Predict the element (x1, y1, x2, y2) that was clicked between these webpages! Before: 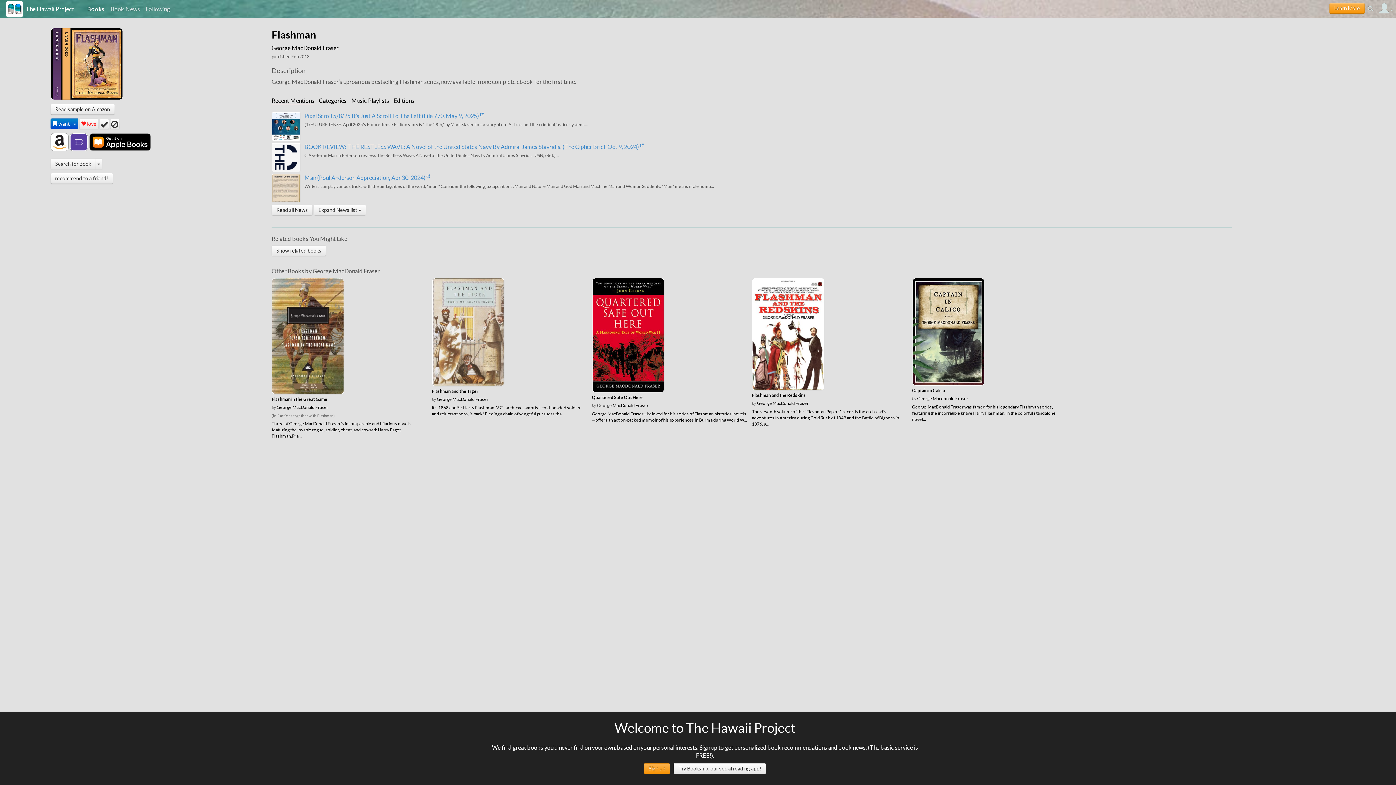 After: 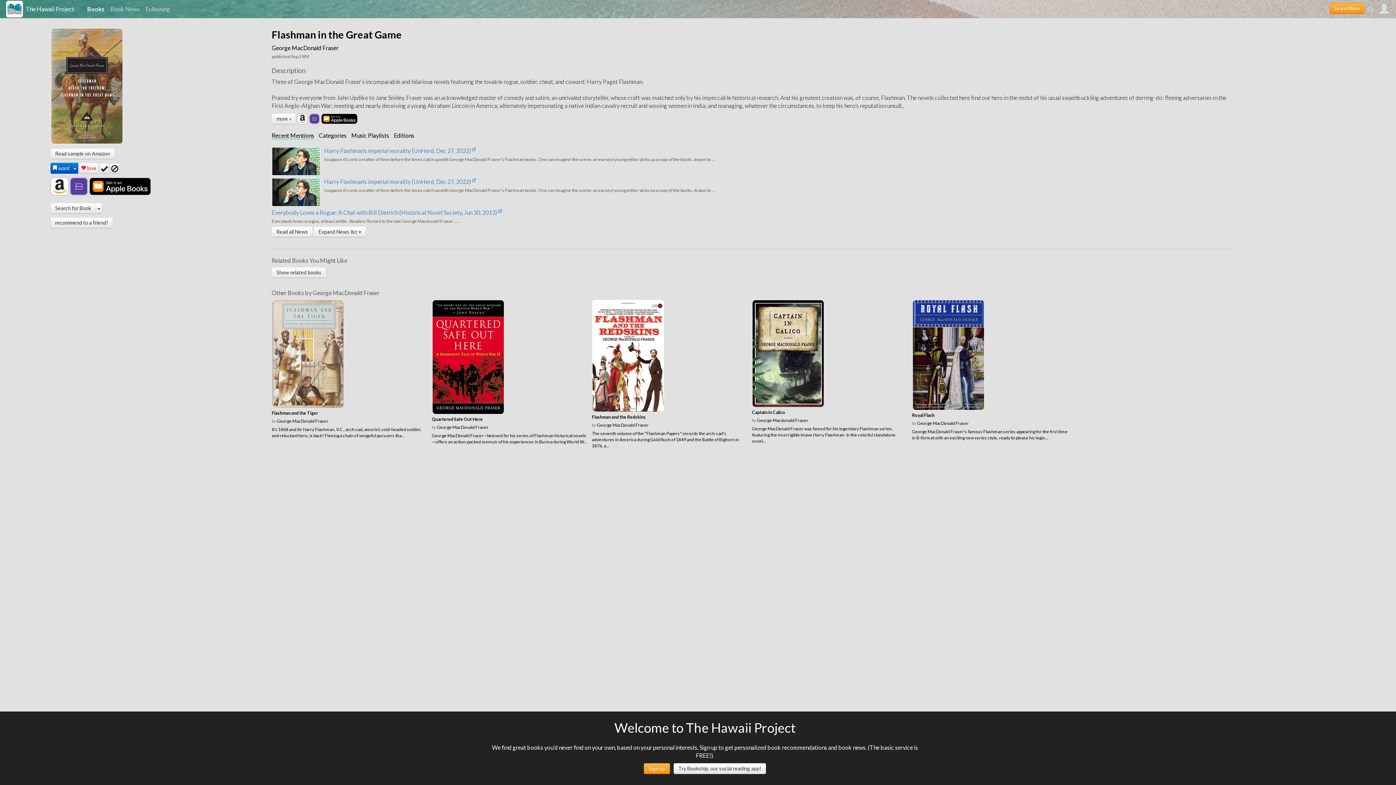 Action: label: Flashman in the Great Game bbox: (271, 396, 327, 402)